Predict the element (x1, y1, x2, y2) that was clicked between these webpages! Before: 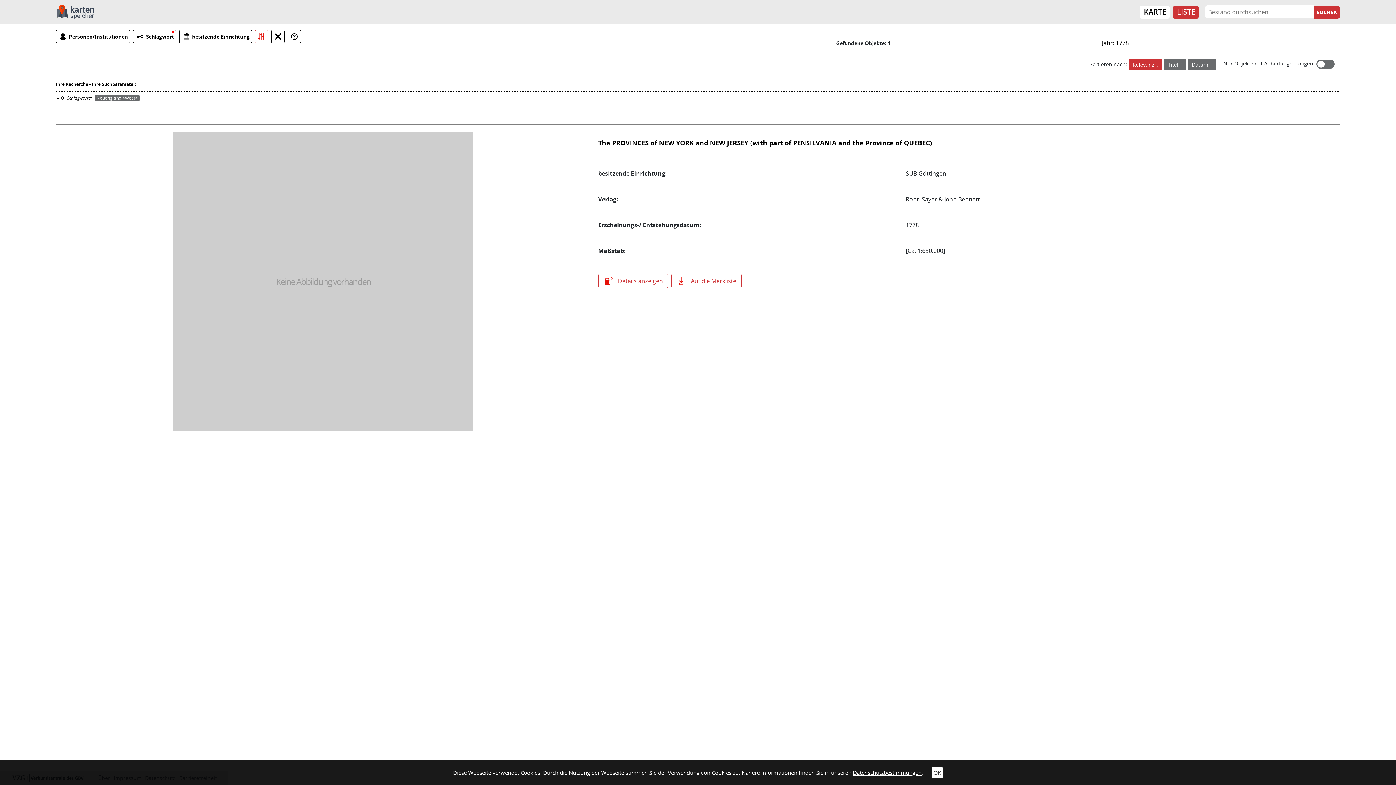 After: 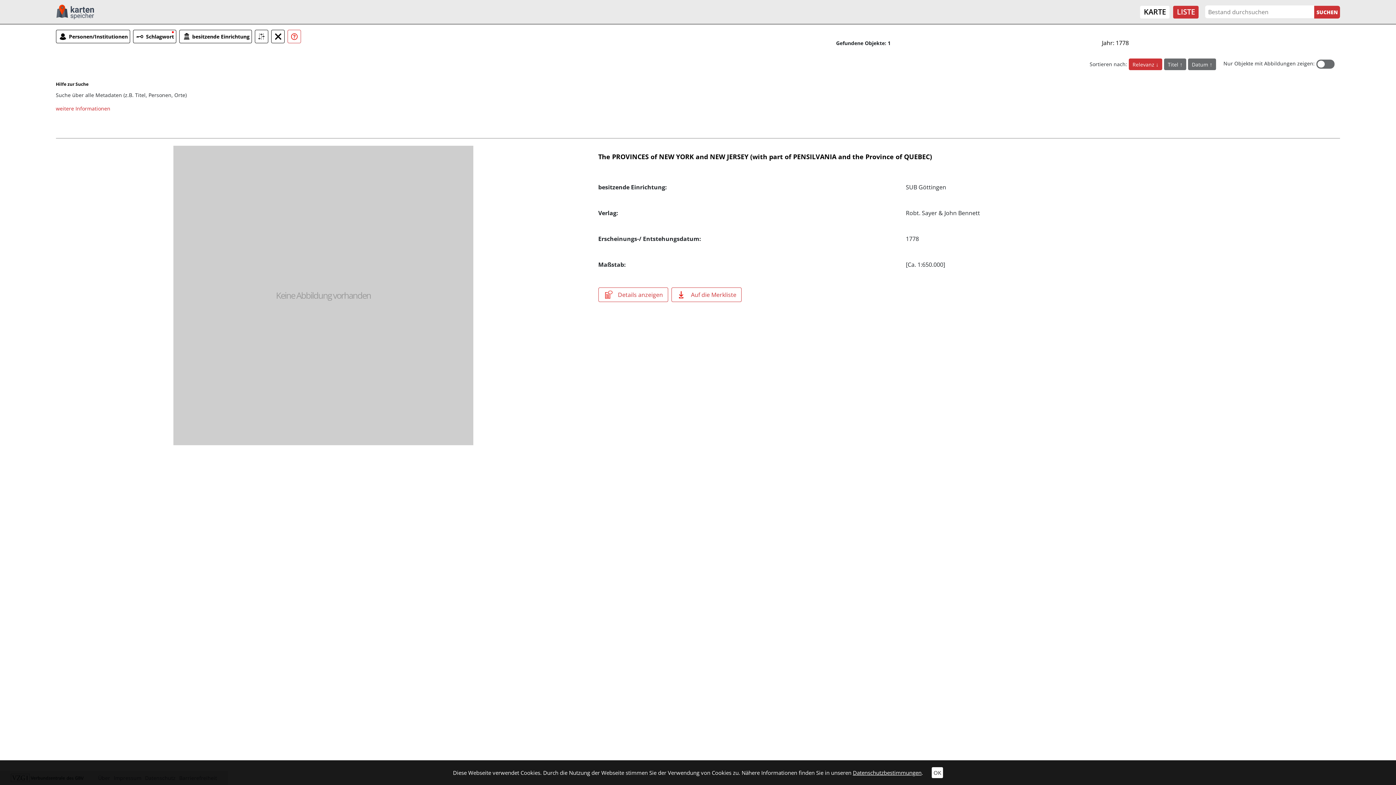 Action: bbox: (287, 29, 300, 43)